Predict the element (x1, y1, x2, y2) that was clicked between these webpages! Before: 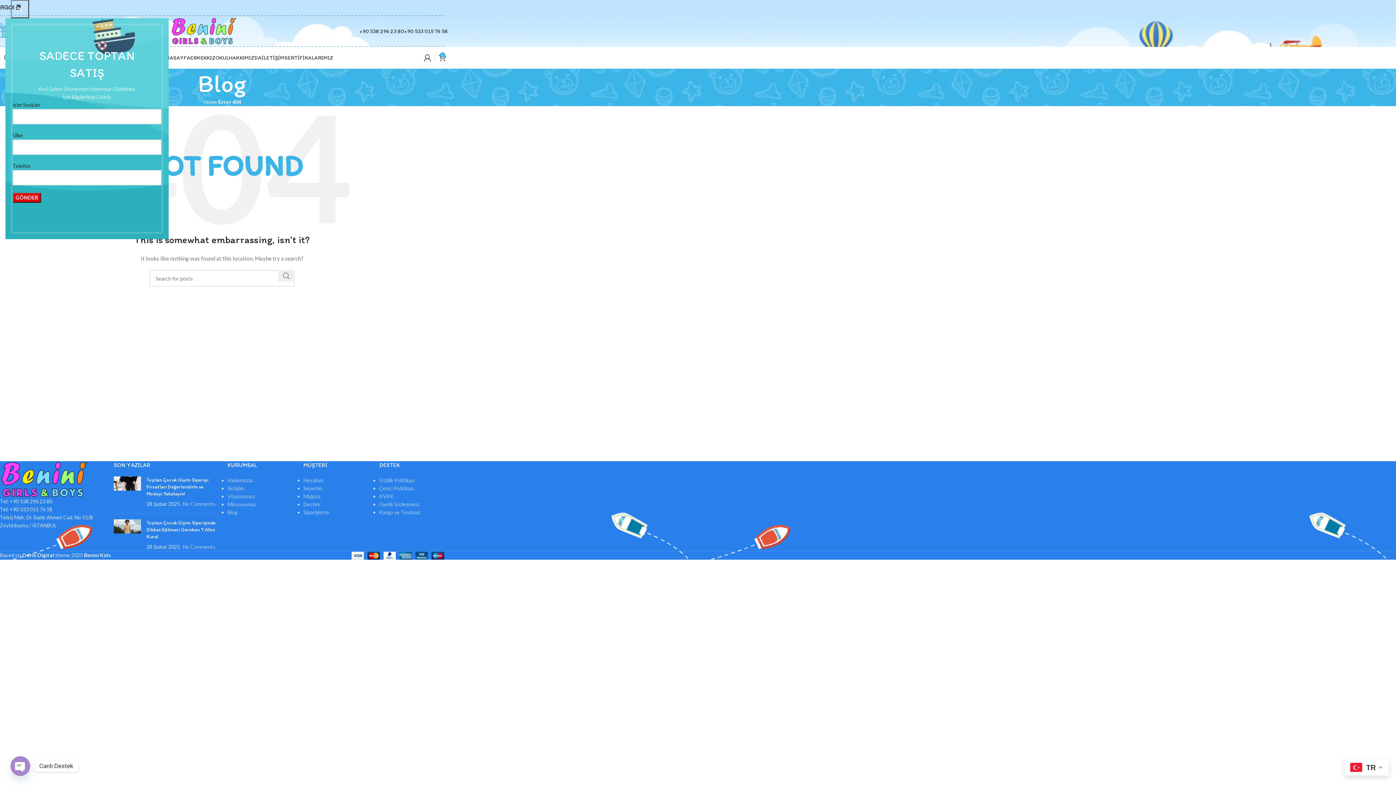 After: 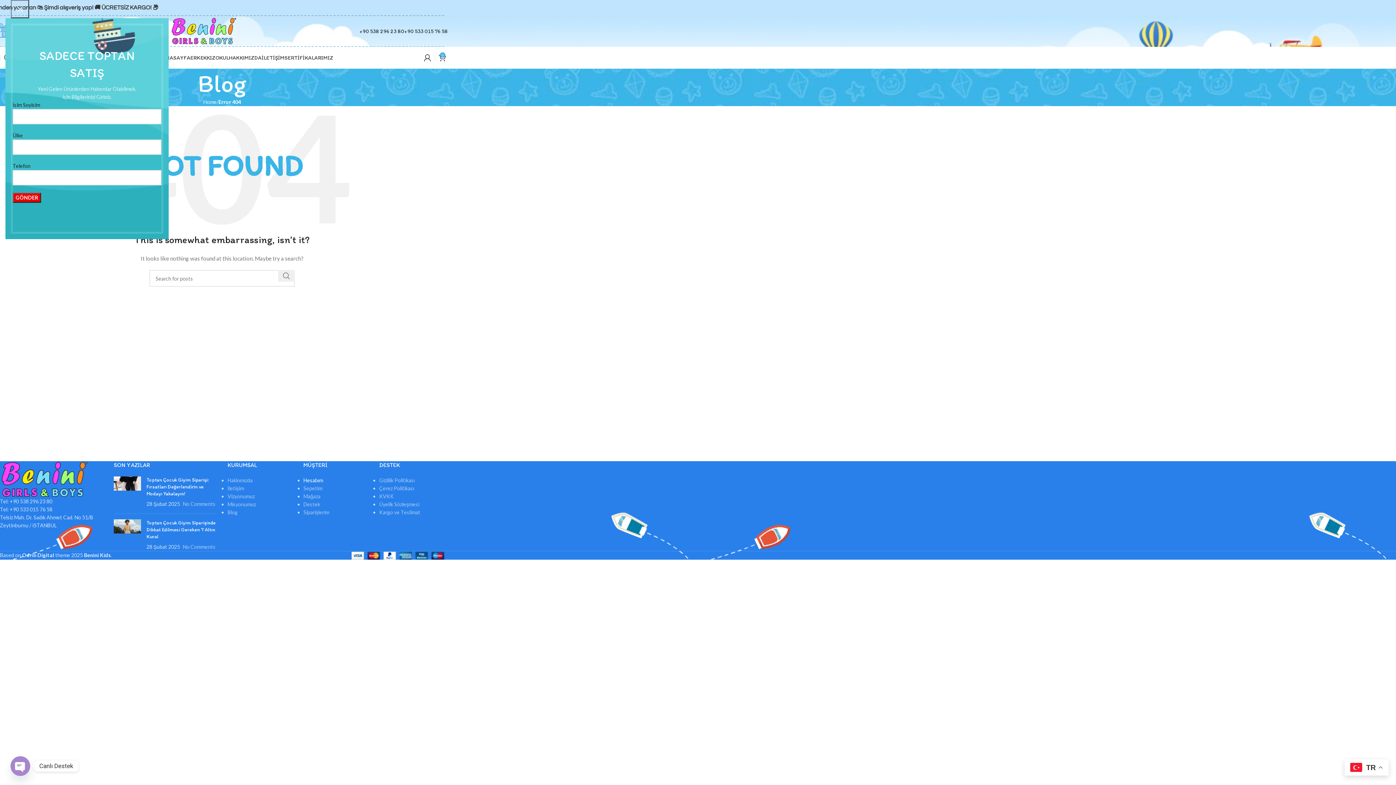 Action: bbox: (303, 477, 323, 483) label: Hesabım